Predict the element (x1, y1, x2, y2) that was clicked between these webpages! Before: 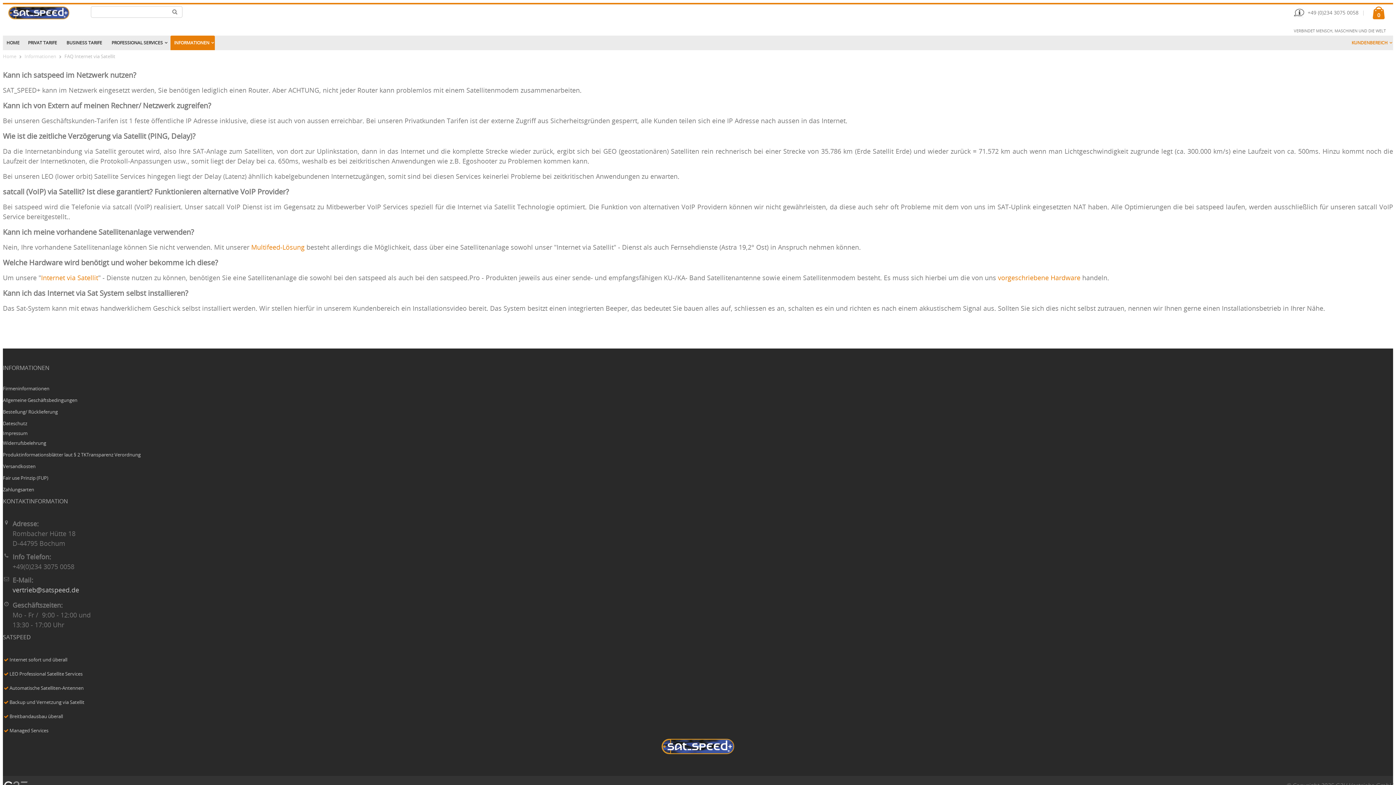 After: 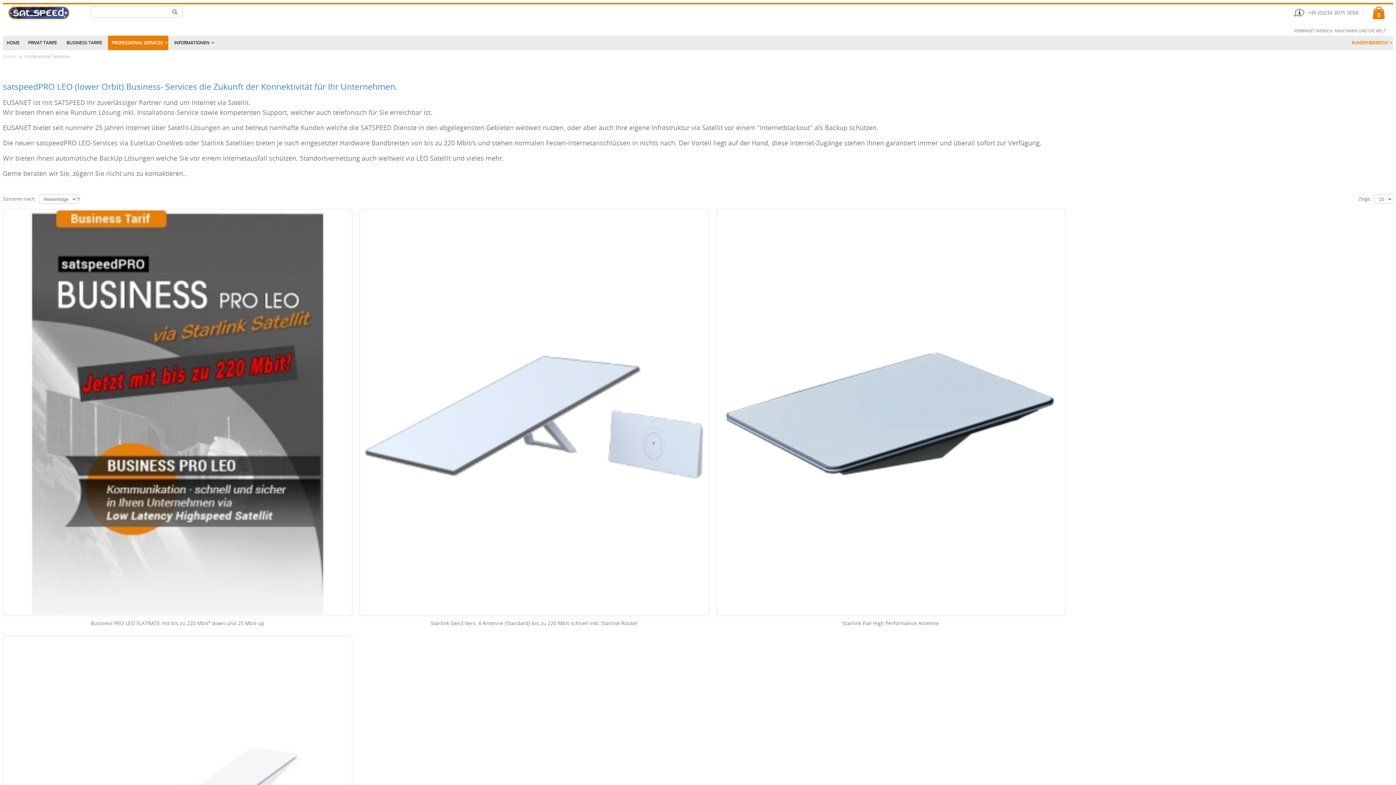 Action: bbox: (108, 35, 168, 50) label: PROFESSIONAL SERVICES